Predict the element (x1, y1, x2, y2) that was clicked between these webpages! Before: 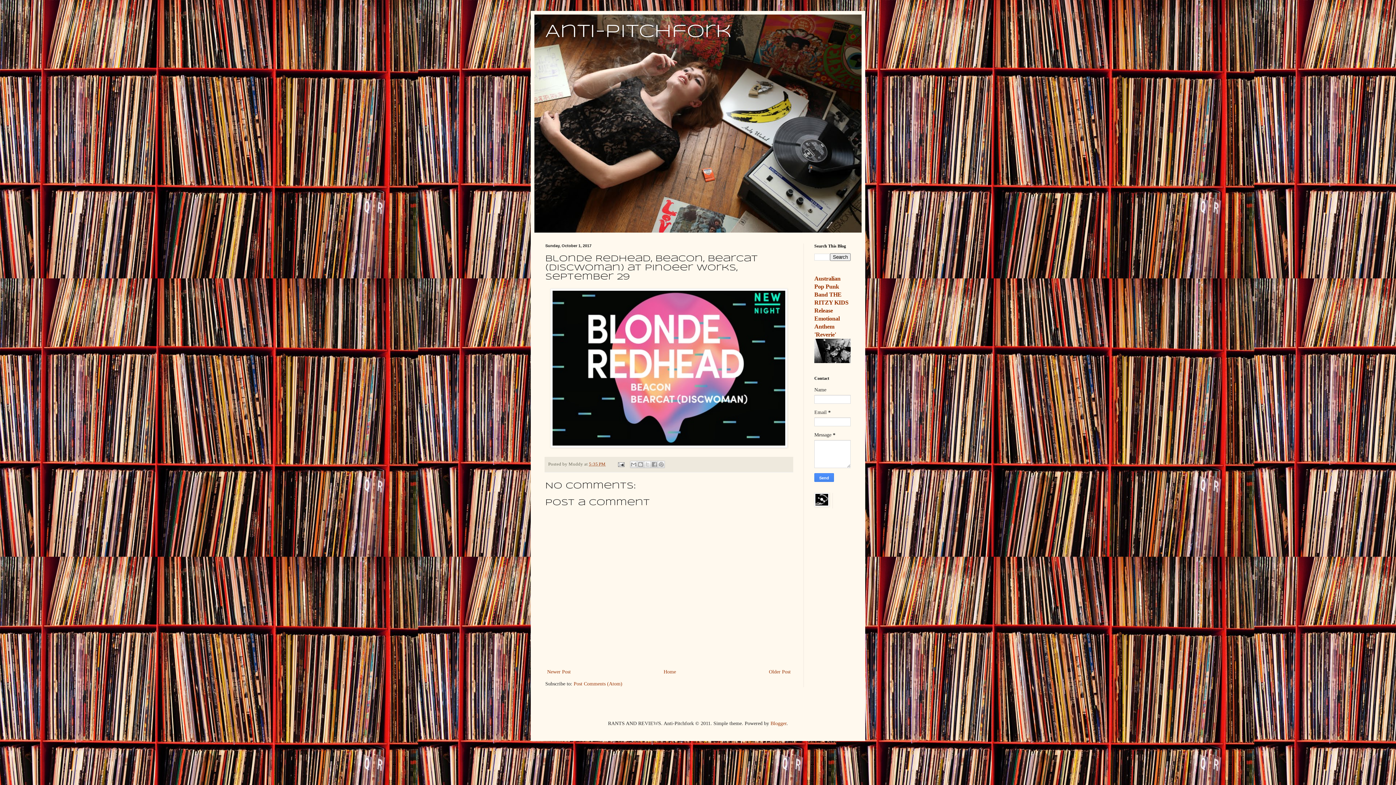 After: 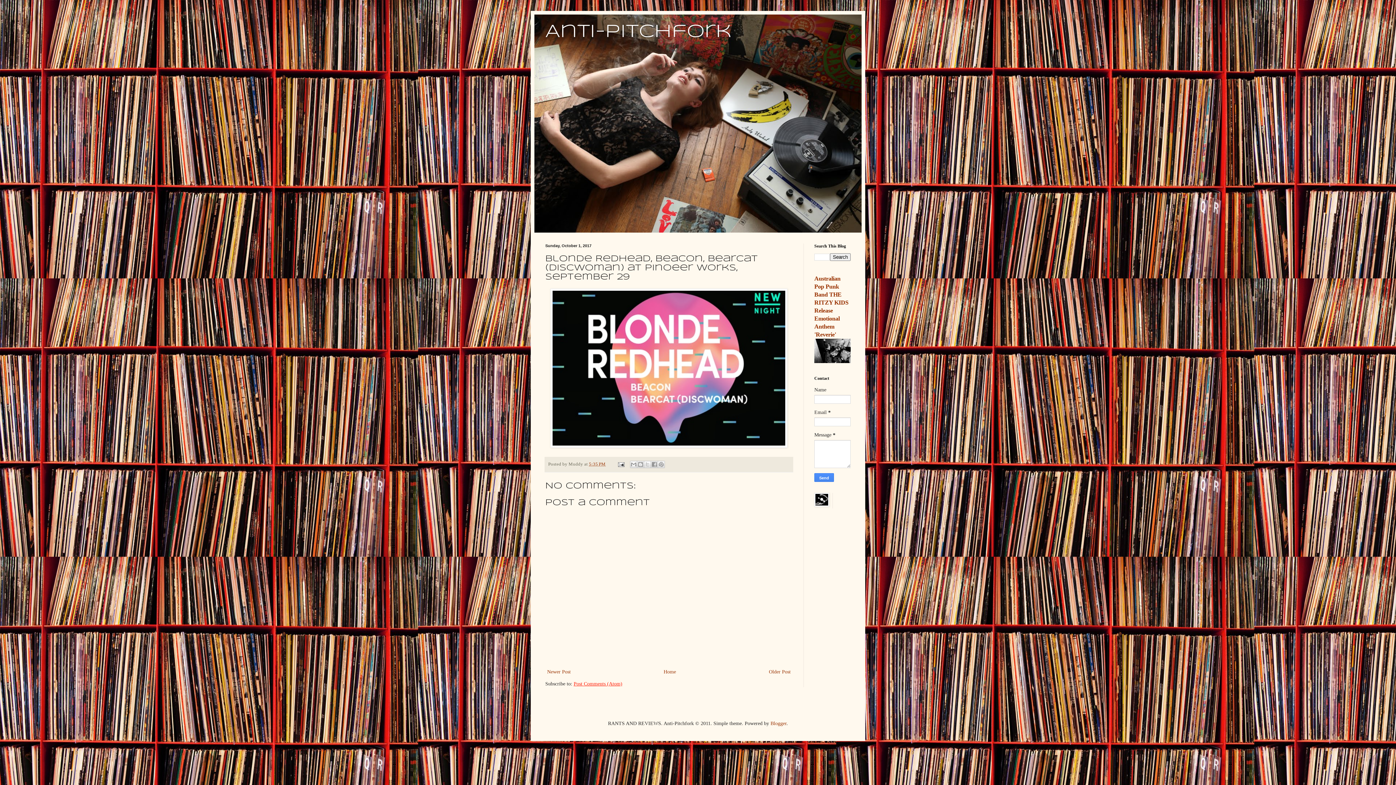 Action: label: Post Comments (Atom) bbox: (573, 681, 622, 686)